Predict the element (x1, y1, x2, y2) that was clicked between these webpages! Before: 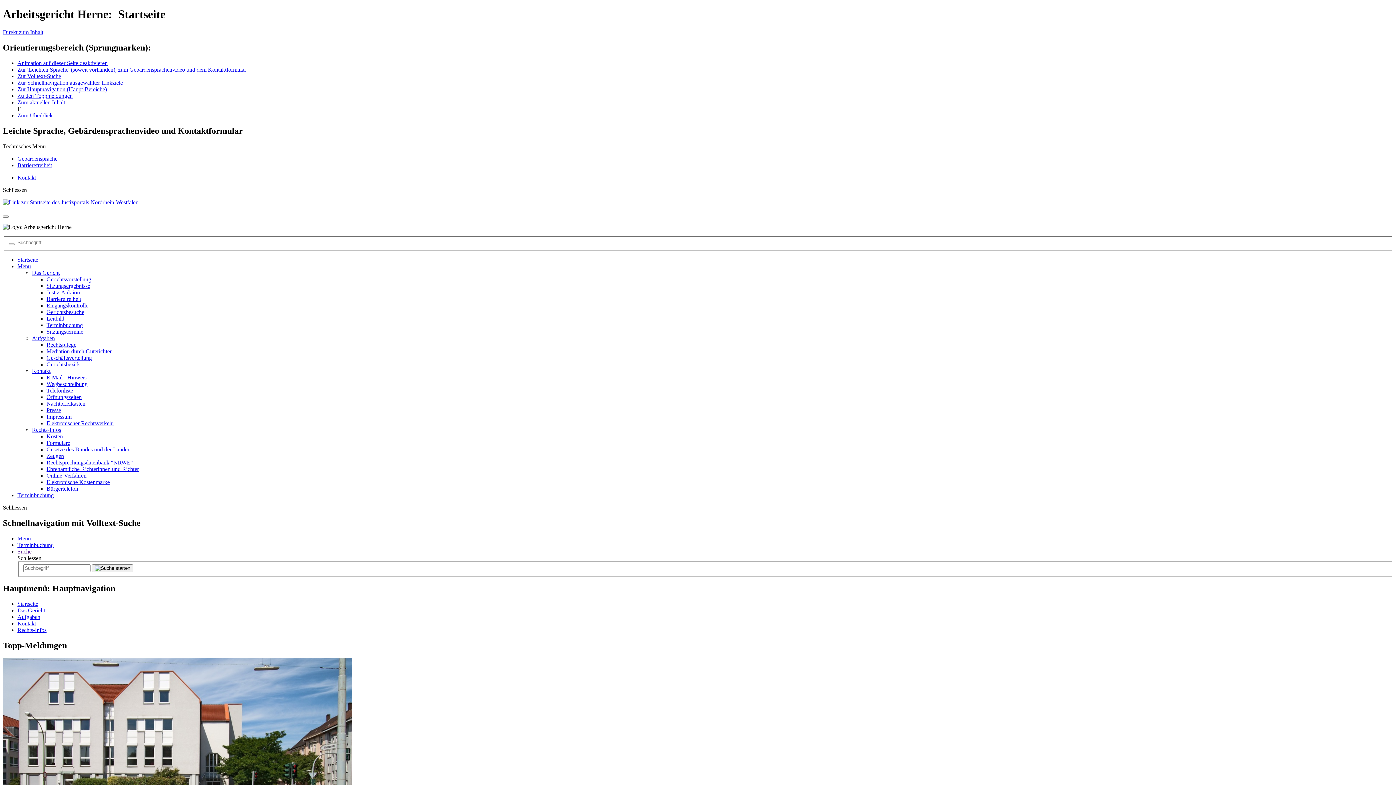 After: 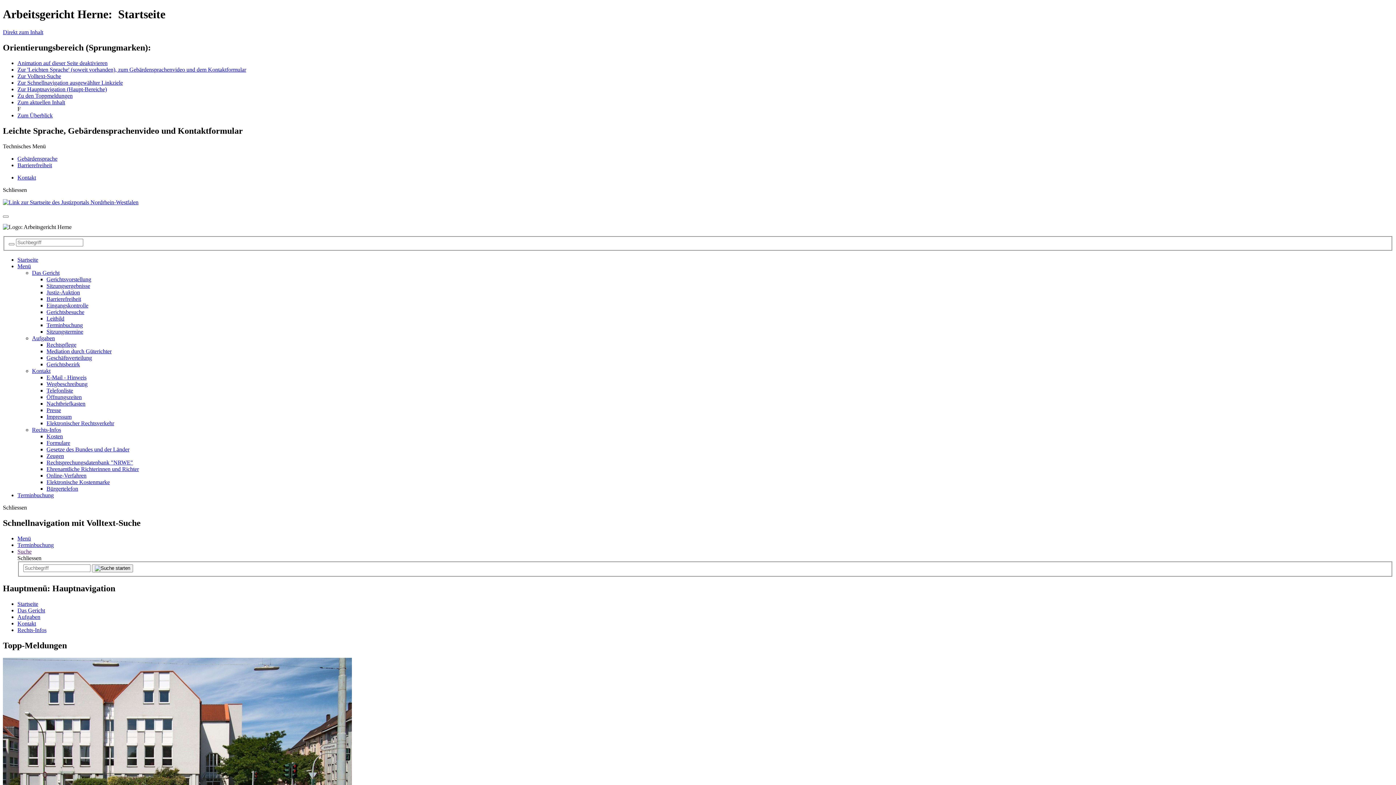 Action: label: Sitzungstermine bbox: (46, 328, 83, 334)